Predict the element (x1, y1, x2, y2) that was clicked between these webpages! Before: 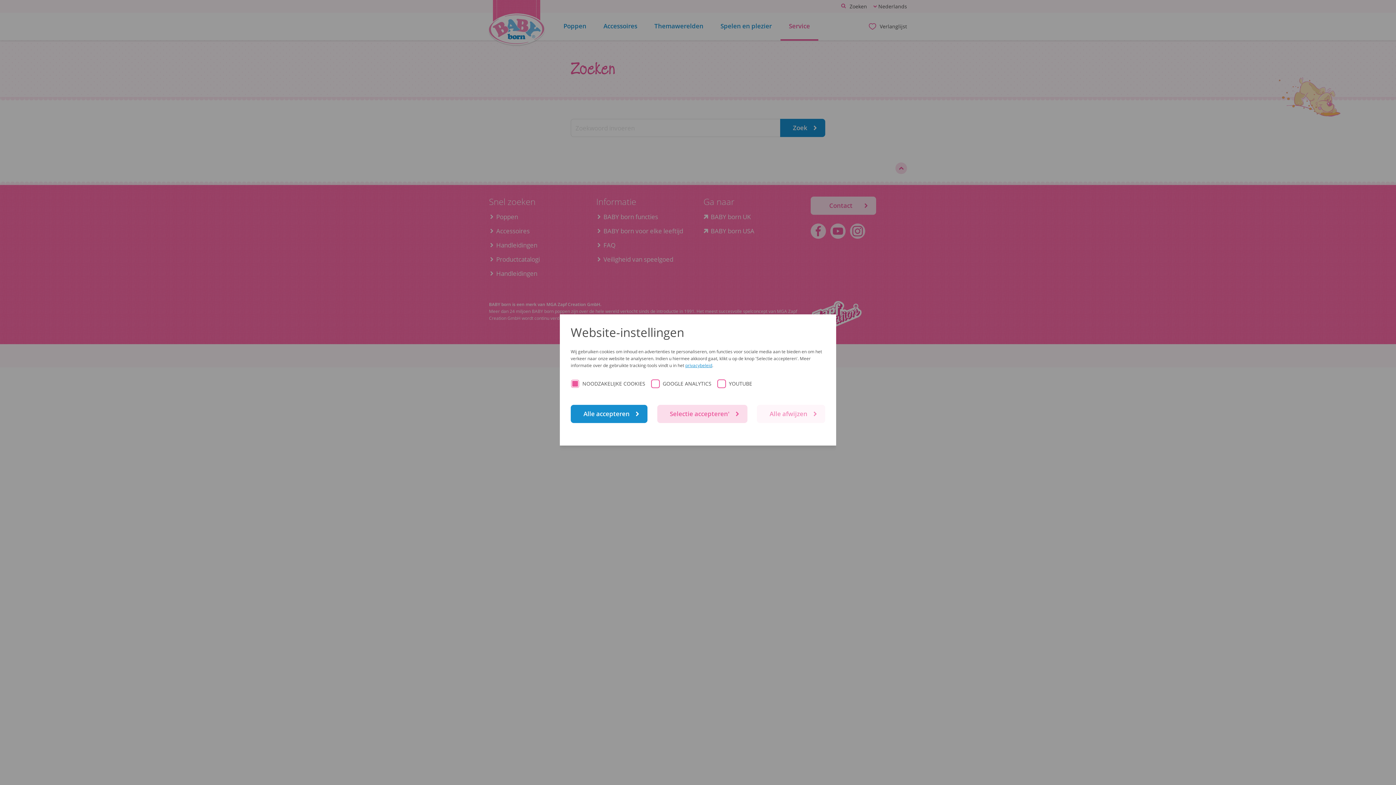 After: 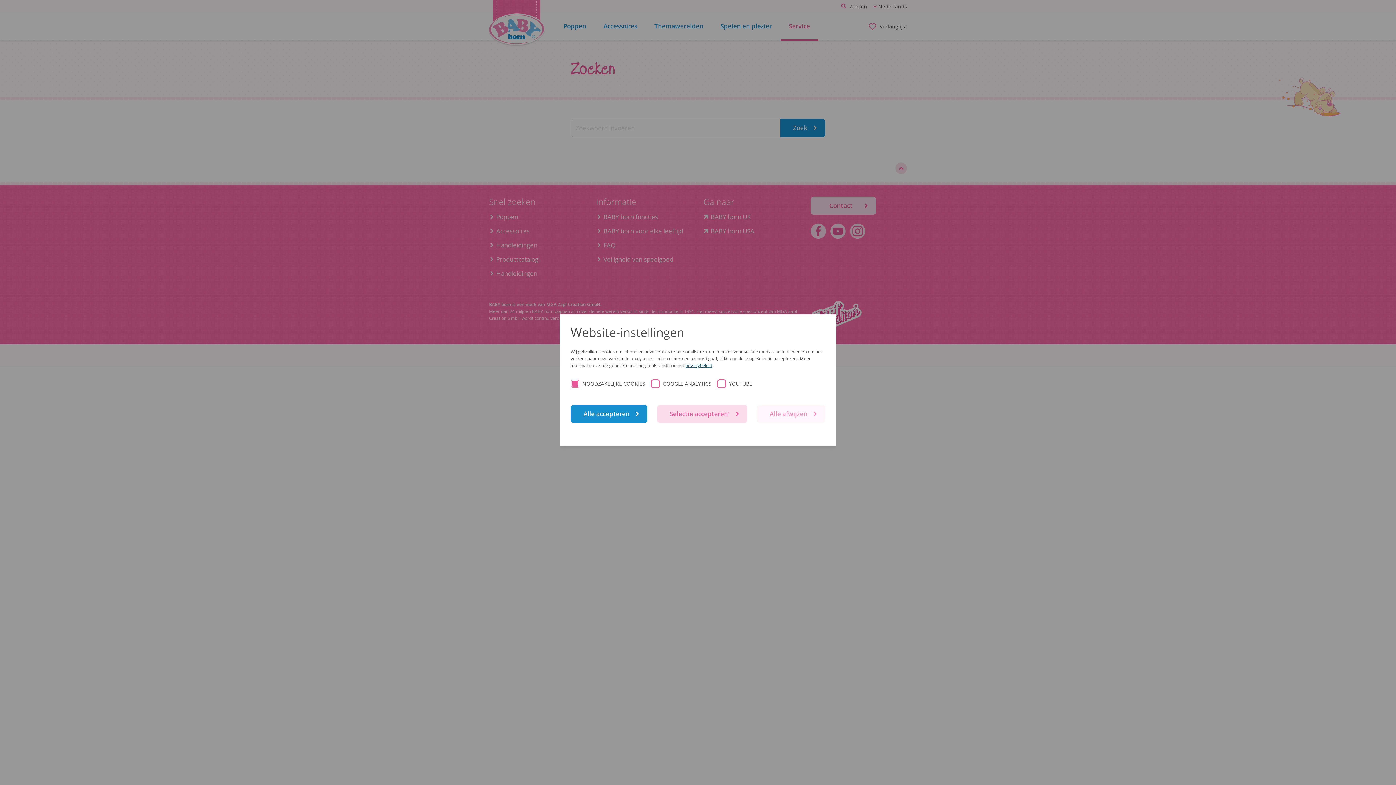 Action: label: privacybeleid bbox: (685, 362, 712, 368)